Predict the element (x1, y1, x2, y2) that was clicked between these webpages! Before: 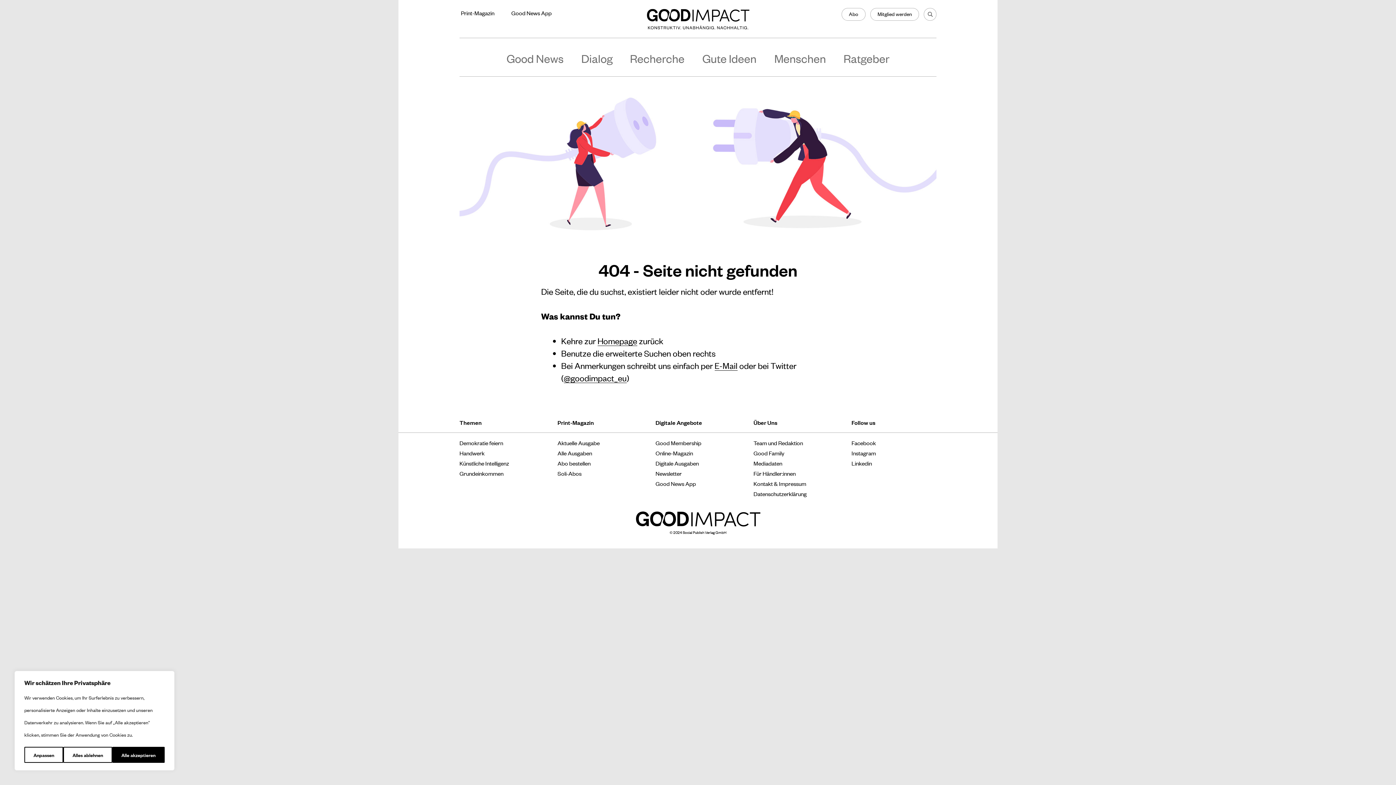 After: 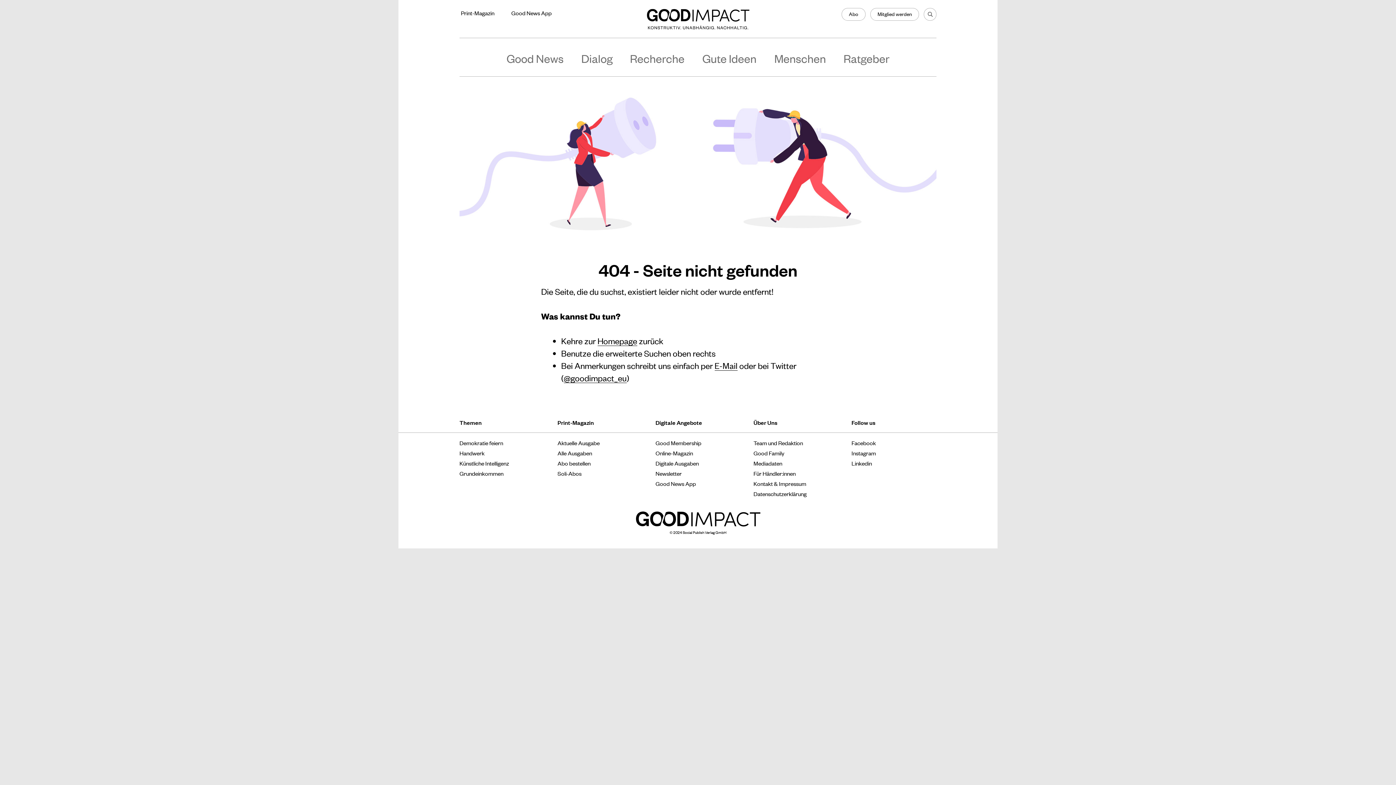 Action: bbox: (63, 747, 112, 763) label: Alles ablehnen